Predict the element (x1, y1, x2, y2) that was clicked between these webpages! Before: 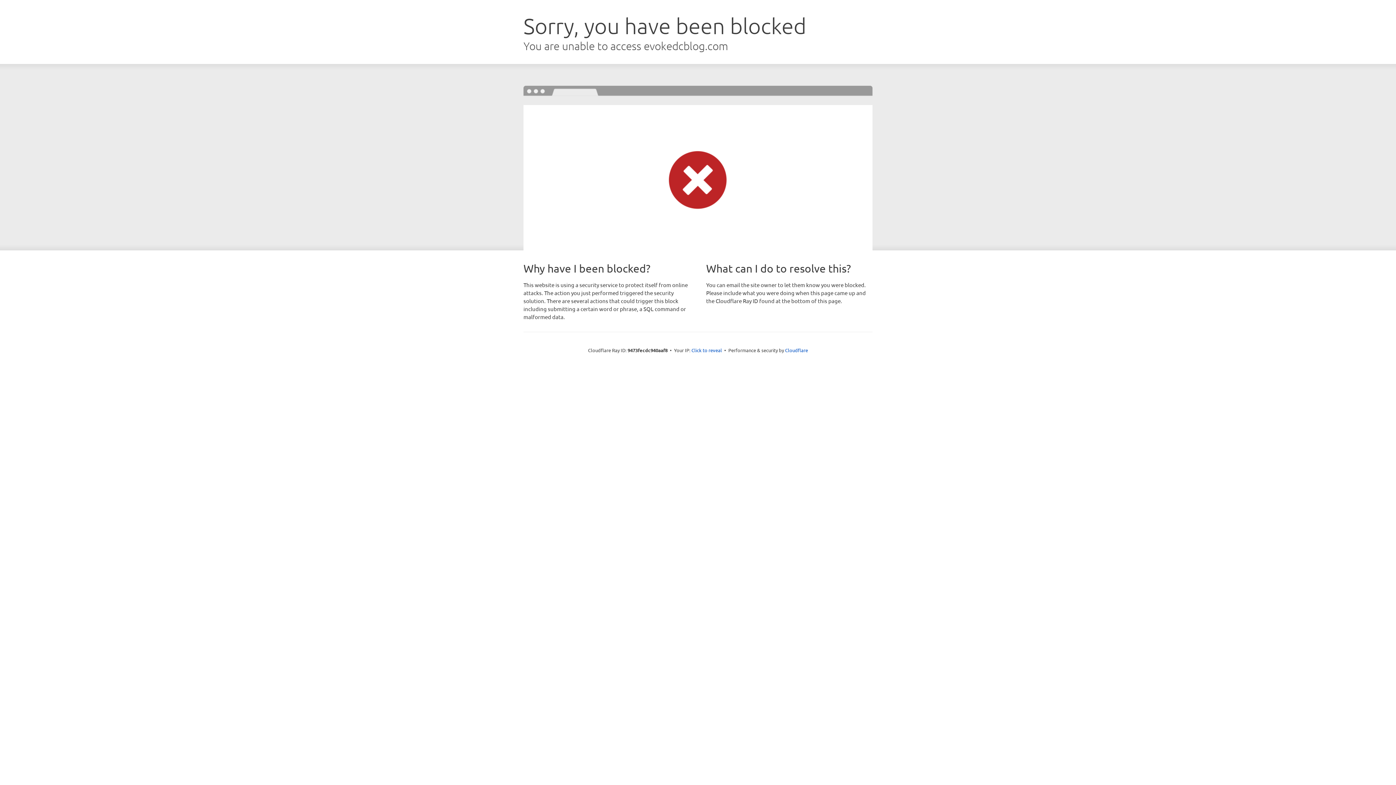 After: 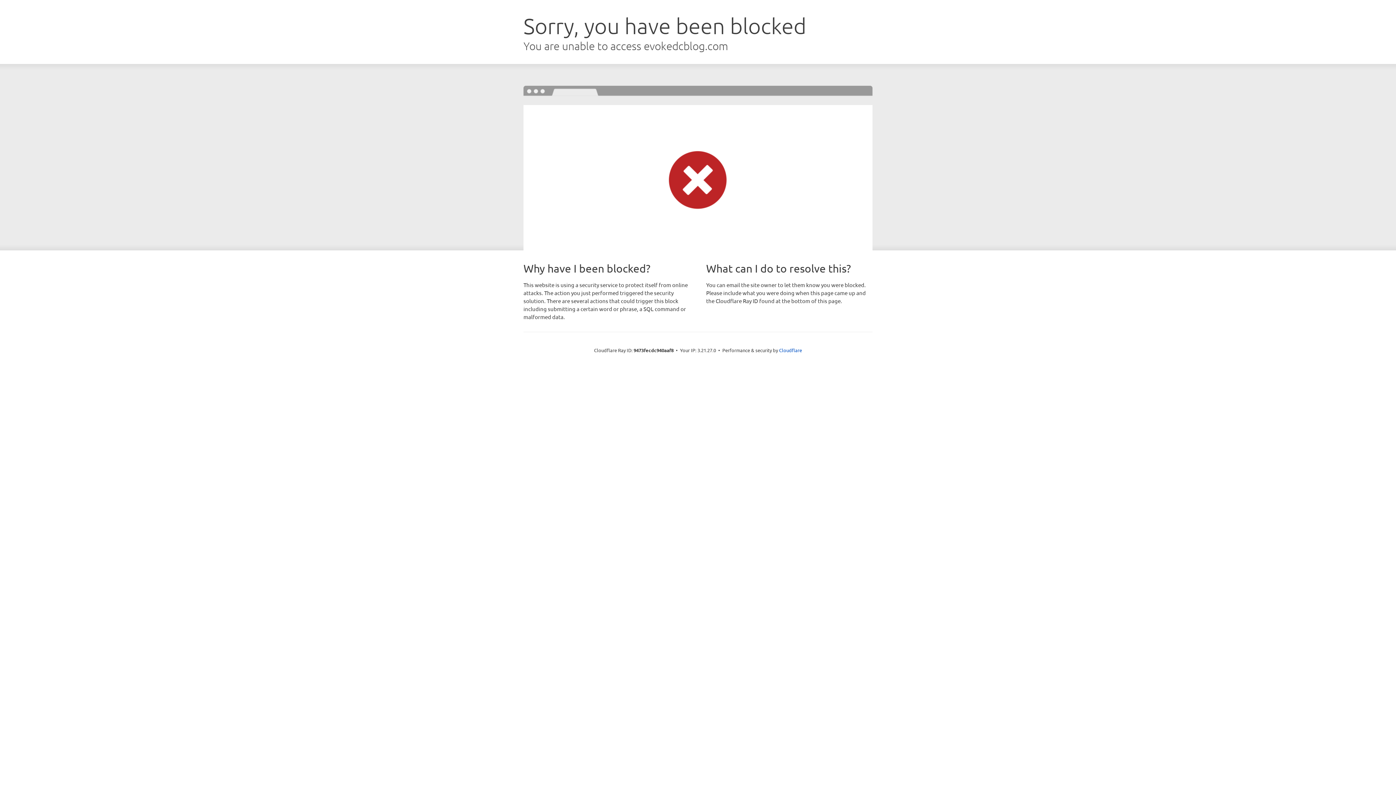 Action: bbox: (691, 346, 722, 353) label: Click to reveal